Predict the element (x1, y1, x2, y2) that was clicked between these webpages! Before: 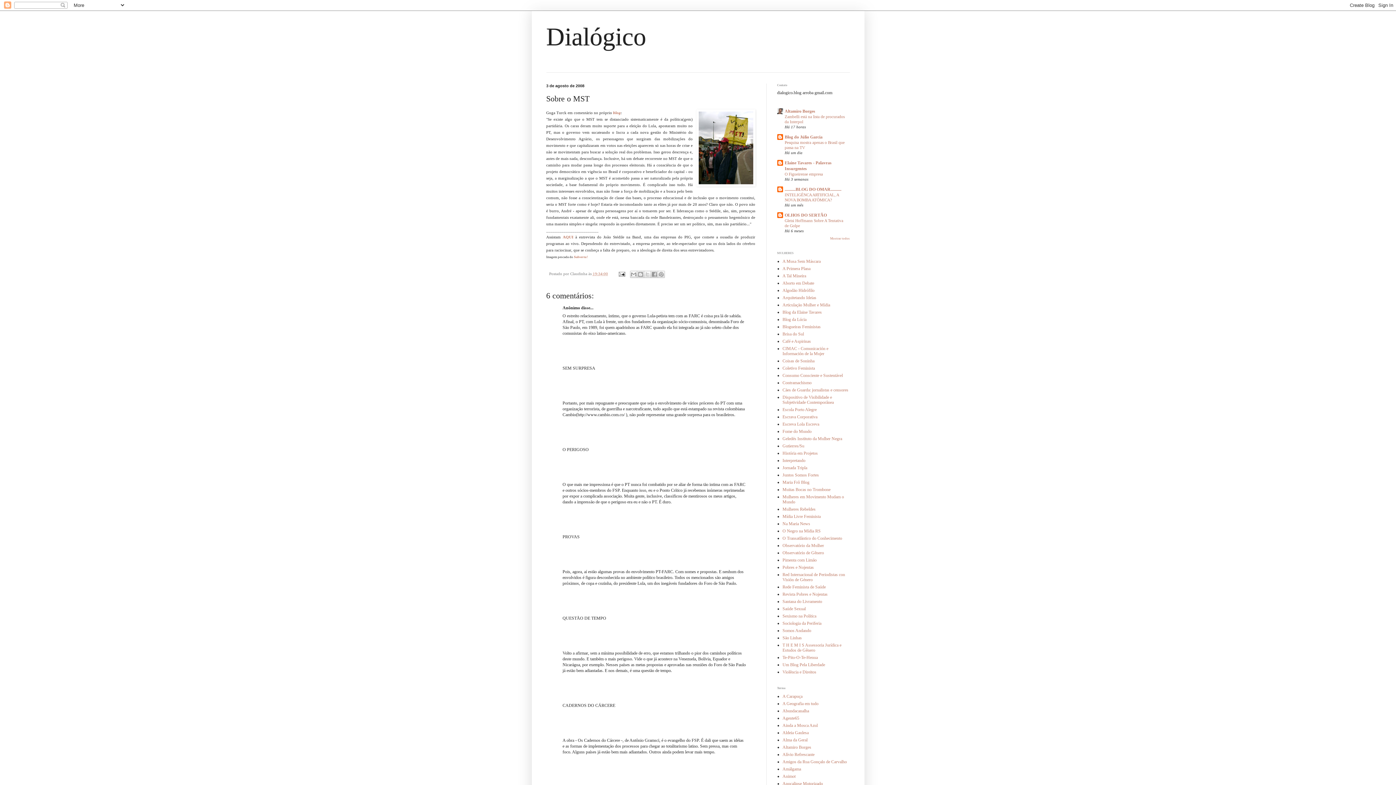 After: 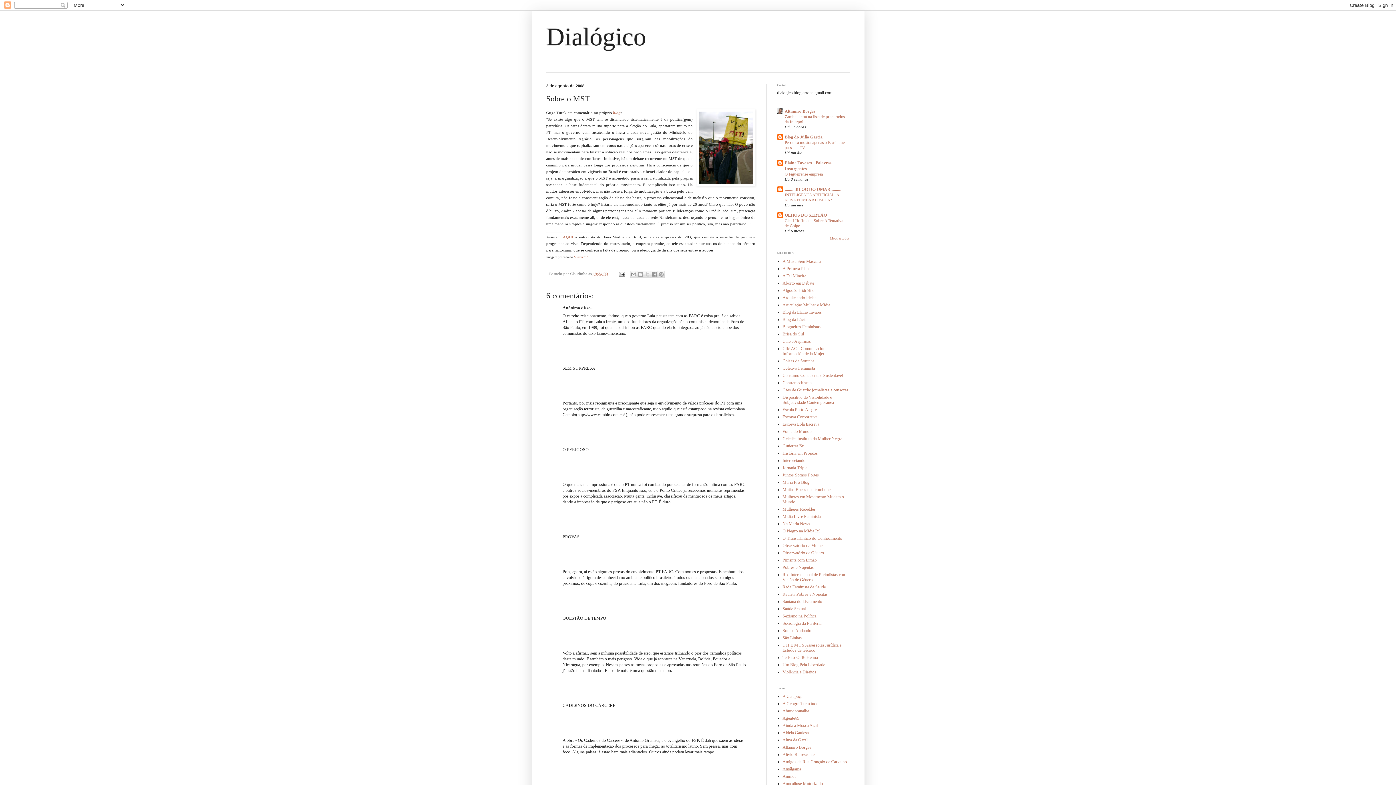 Action: label: 19:34:00 bbox: (592, 271, 608, 276)